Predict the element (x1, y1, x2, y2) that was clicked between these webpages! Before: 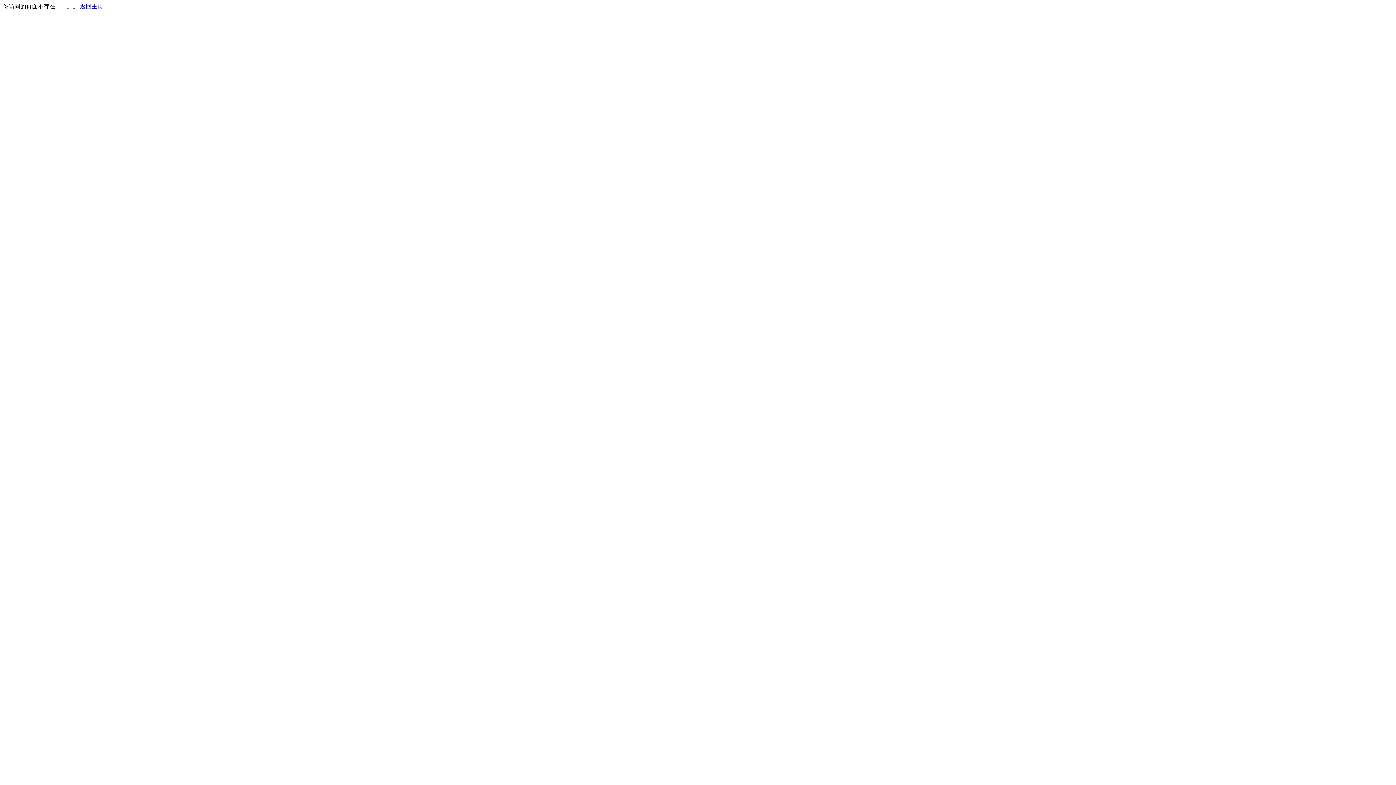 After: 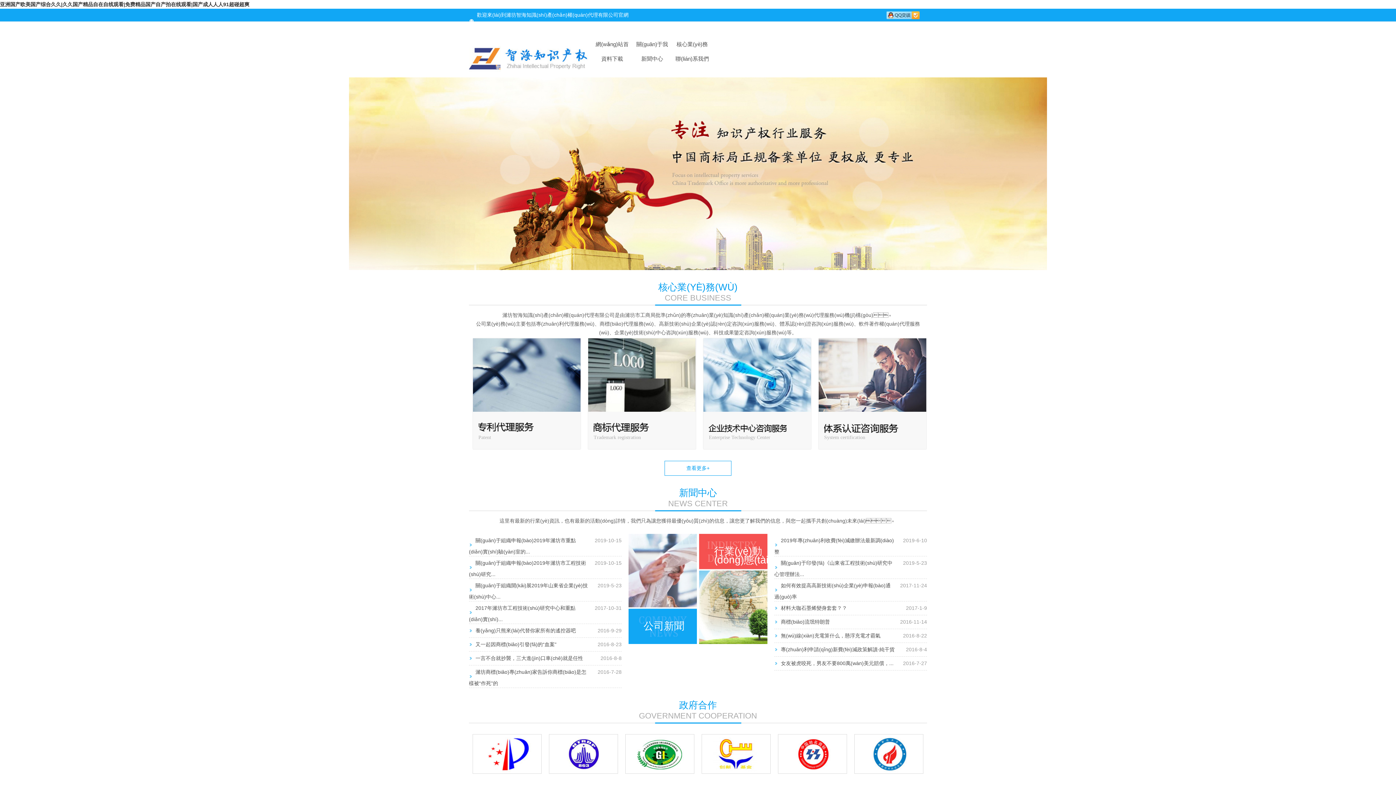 Action: bbox: (80, 3, 103, 9) label: 返回主页